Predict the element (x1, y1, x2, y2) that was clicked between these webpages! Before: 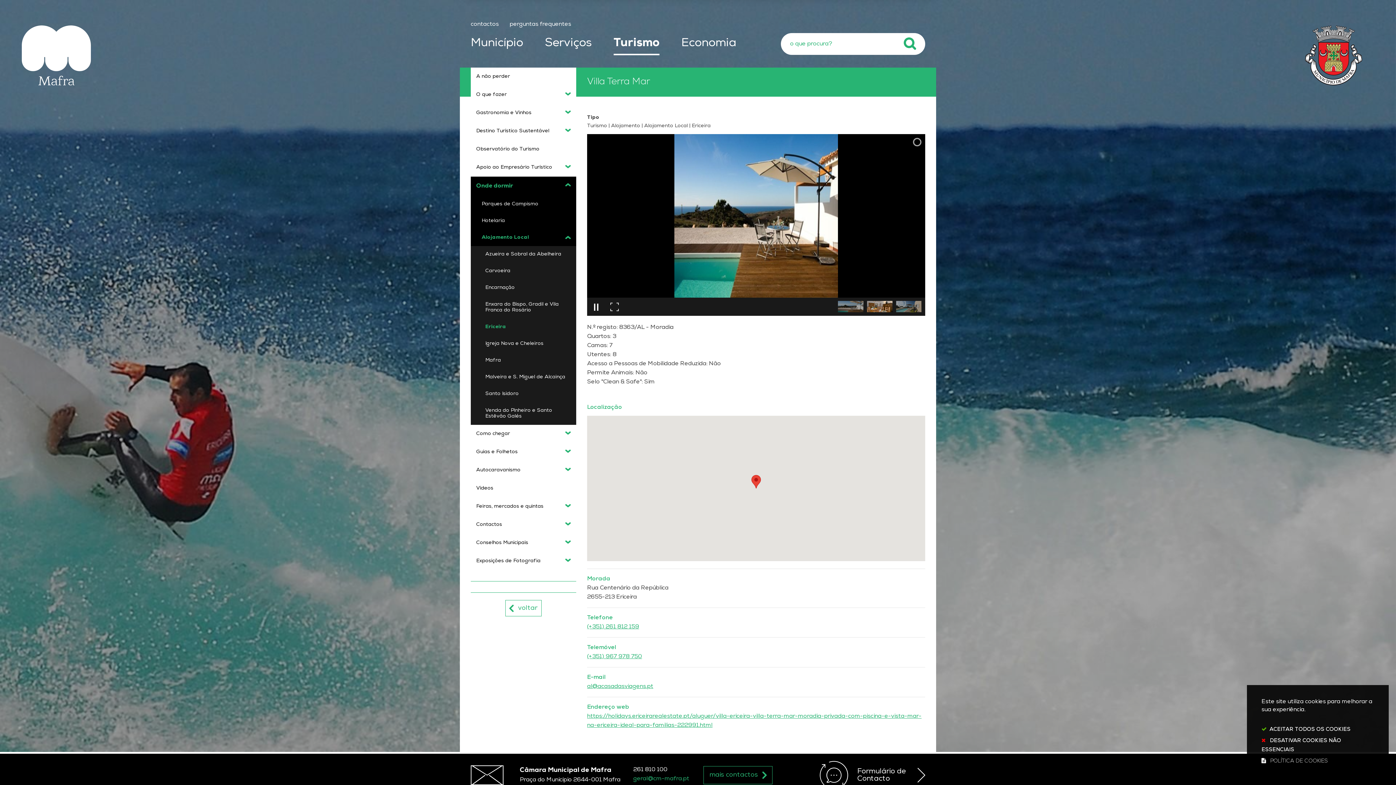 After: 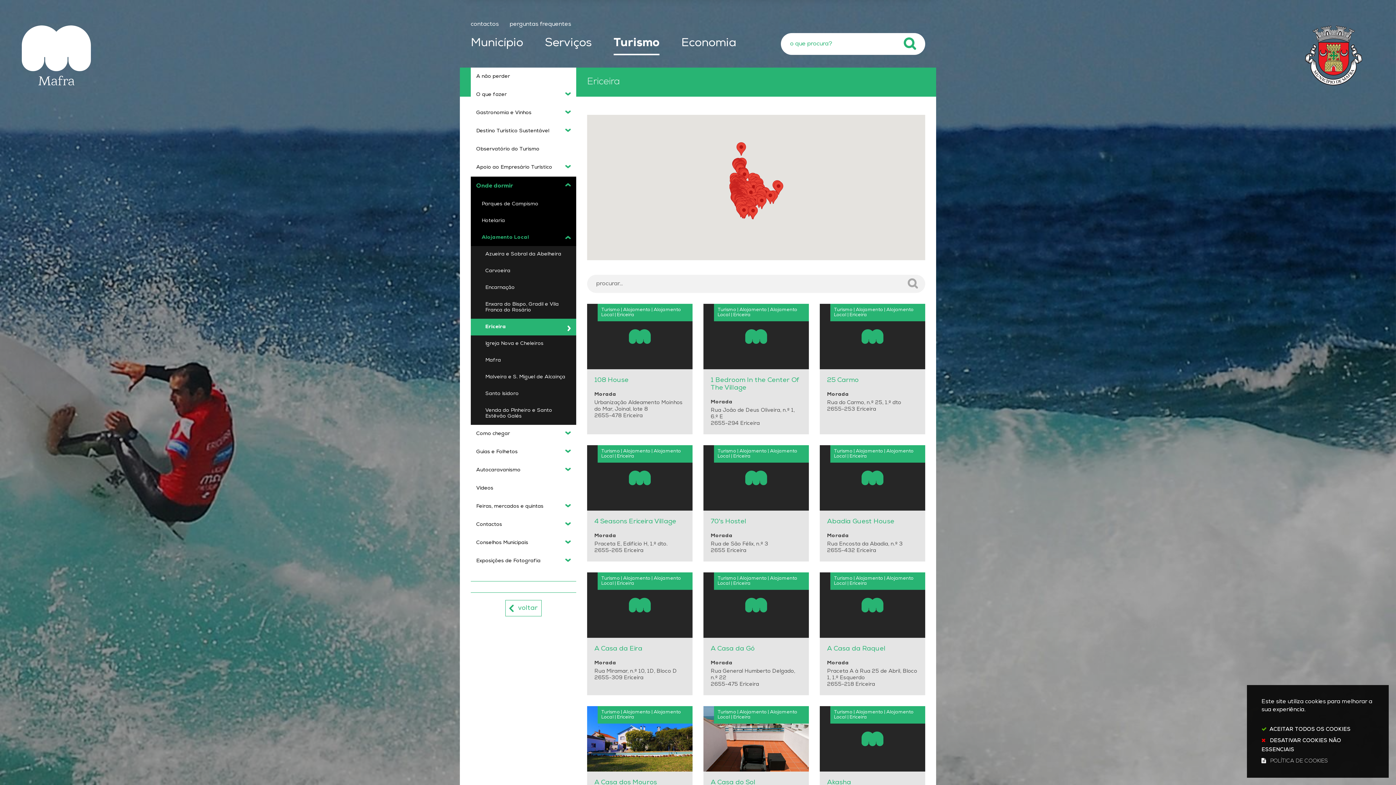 Action: bbox: (470, 318, 576, 335) label: Ericeira